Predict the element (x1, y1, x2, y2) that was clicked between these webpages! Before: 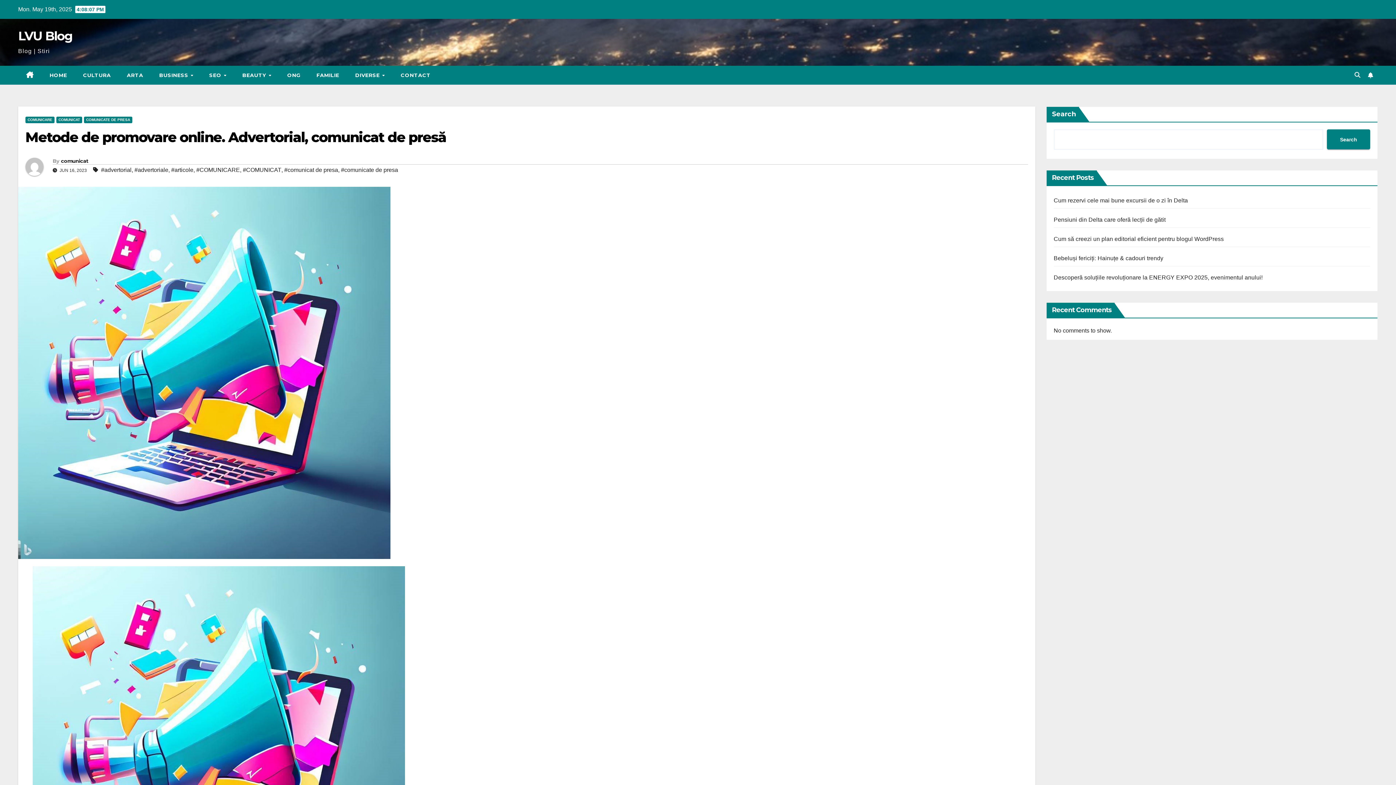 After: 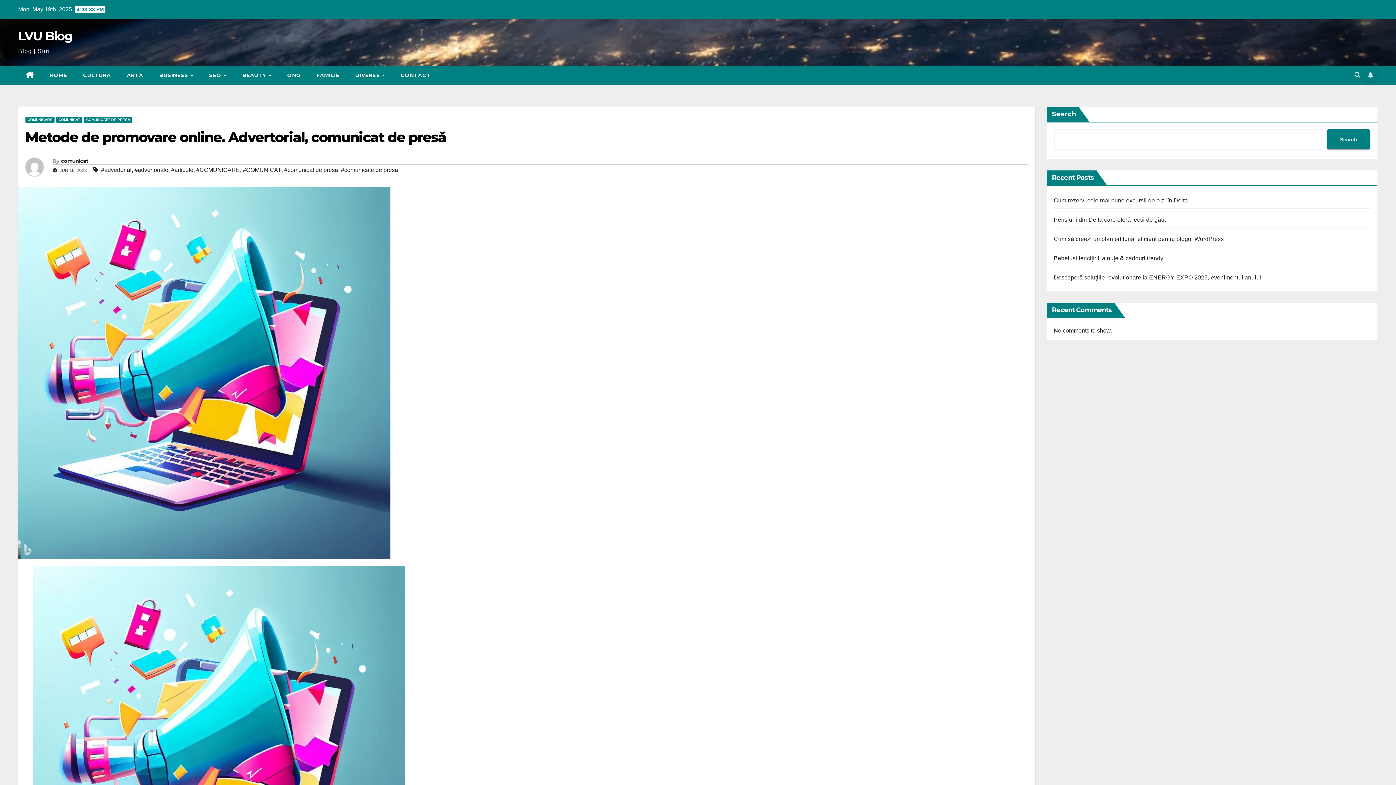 Action: bbox: (1366, 70, 1375, 80)